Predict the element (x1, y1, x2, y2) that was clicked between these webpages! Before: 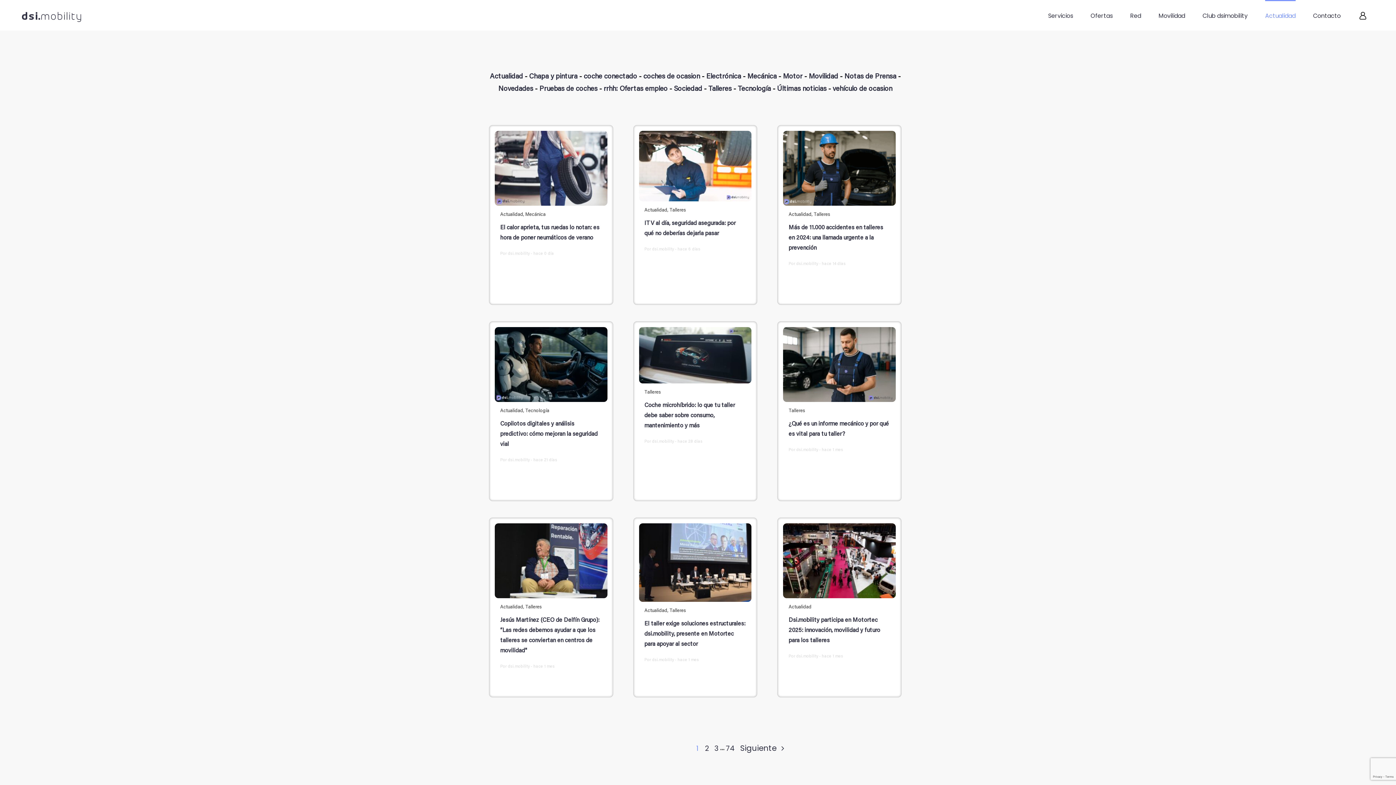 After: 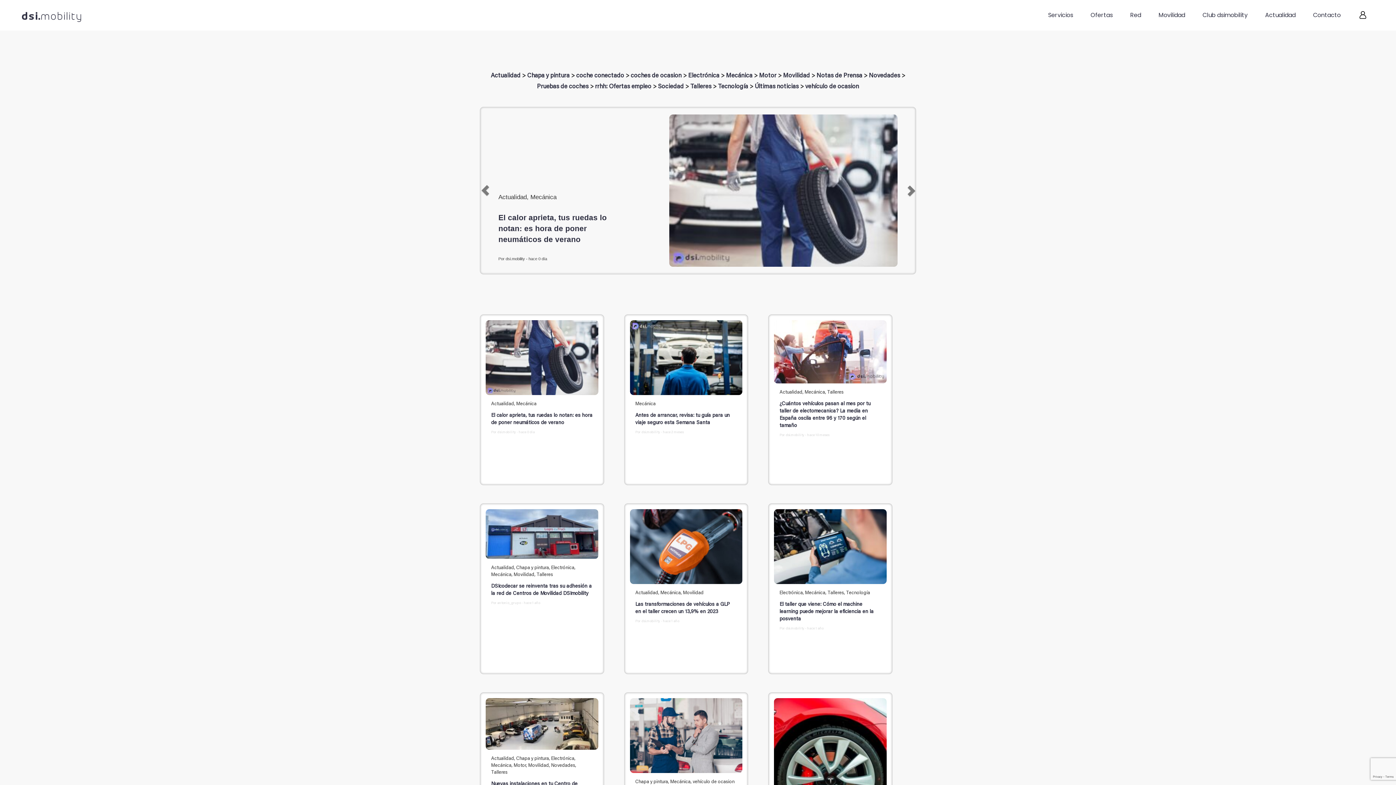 Action: label: Mecánica bbox: (747, 73, 776, 80)